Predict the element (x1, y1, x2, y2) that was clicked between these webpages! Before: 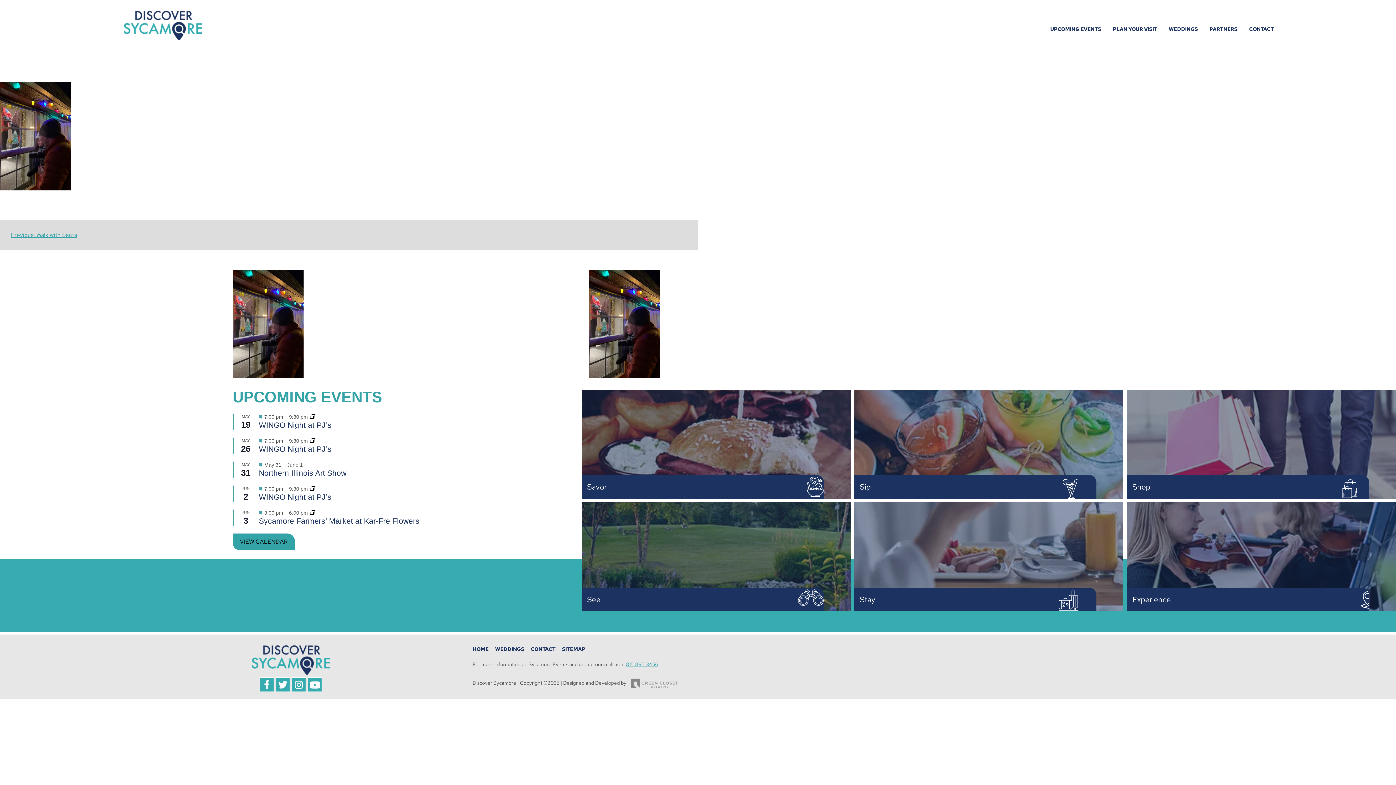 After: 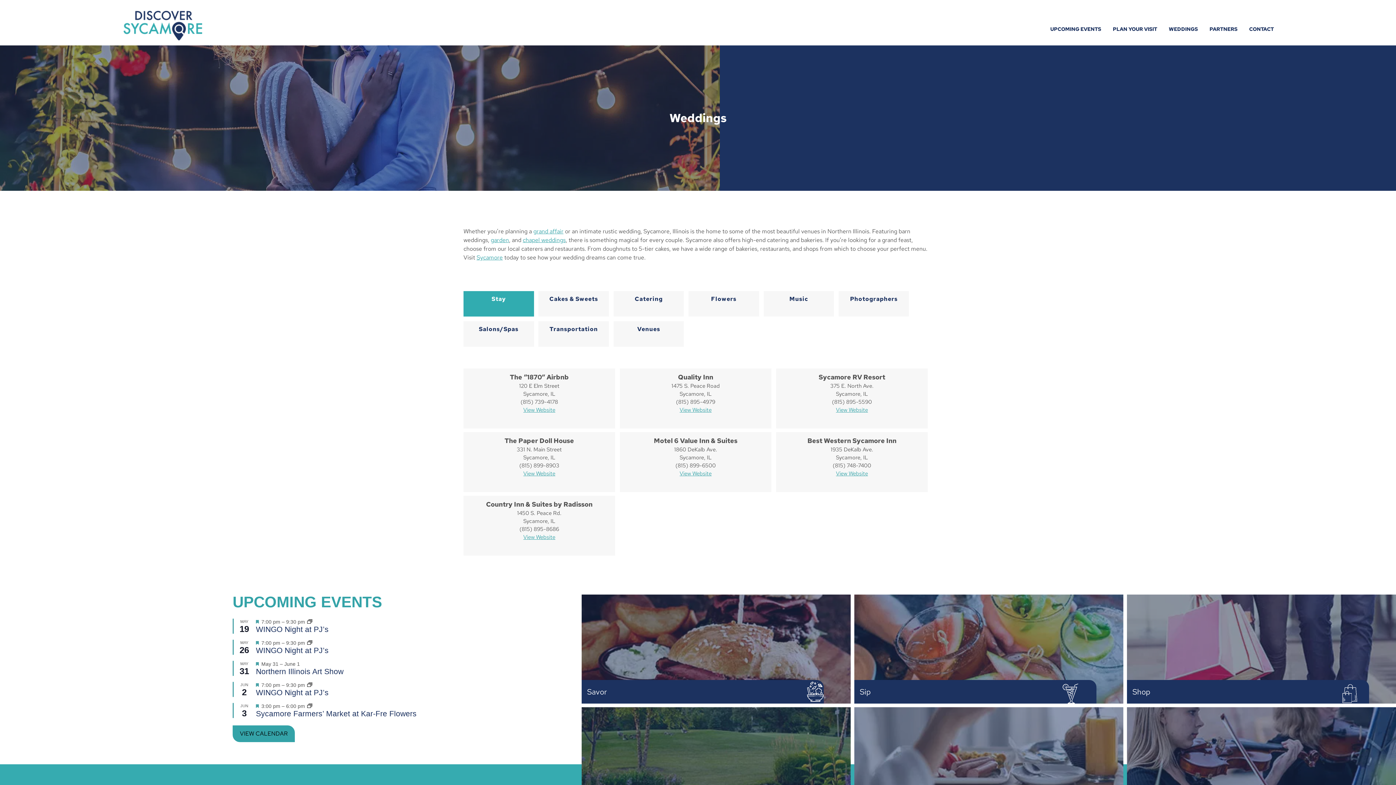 Action: label: WEDDINGS bbox: (495, 646, 529, 652)